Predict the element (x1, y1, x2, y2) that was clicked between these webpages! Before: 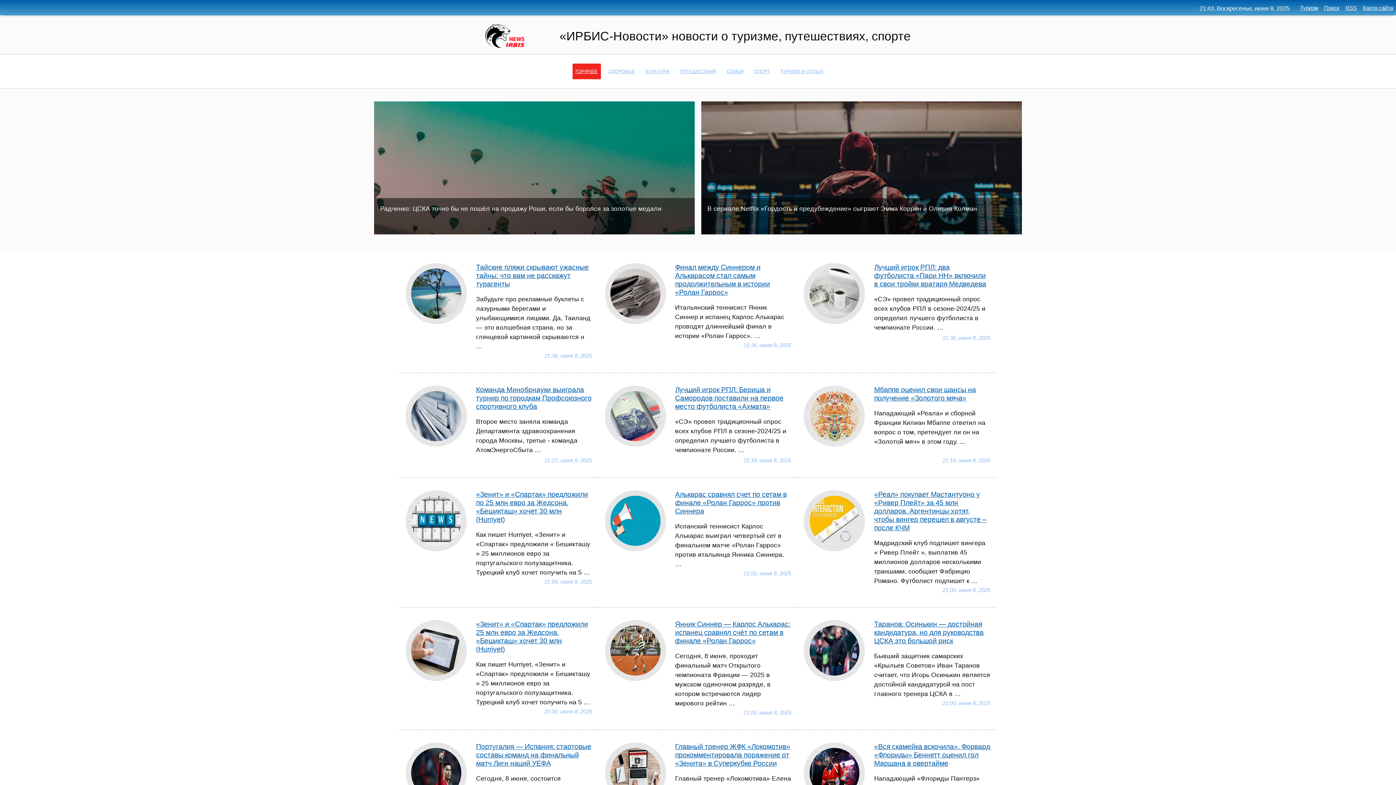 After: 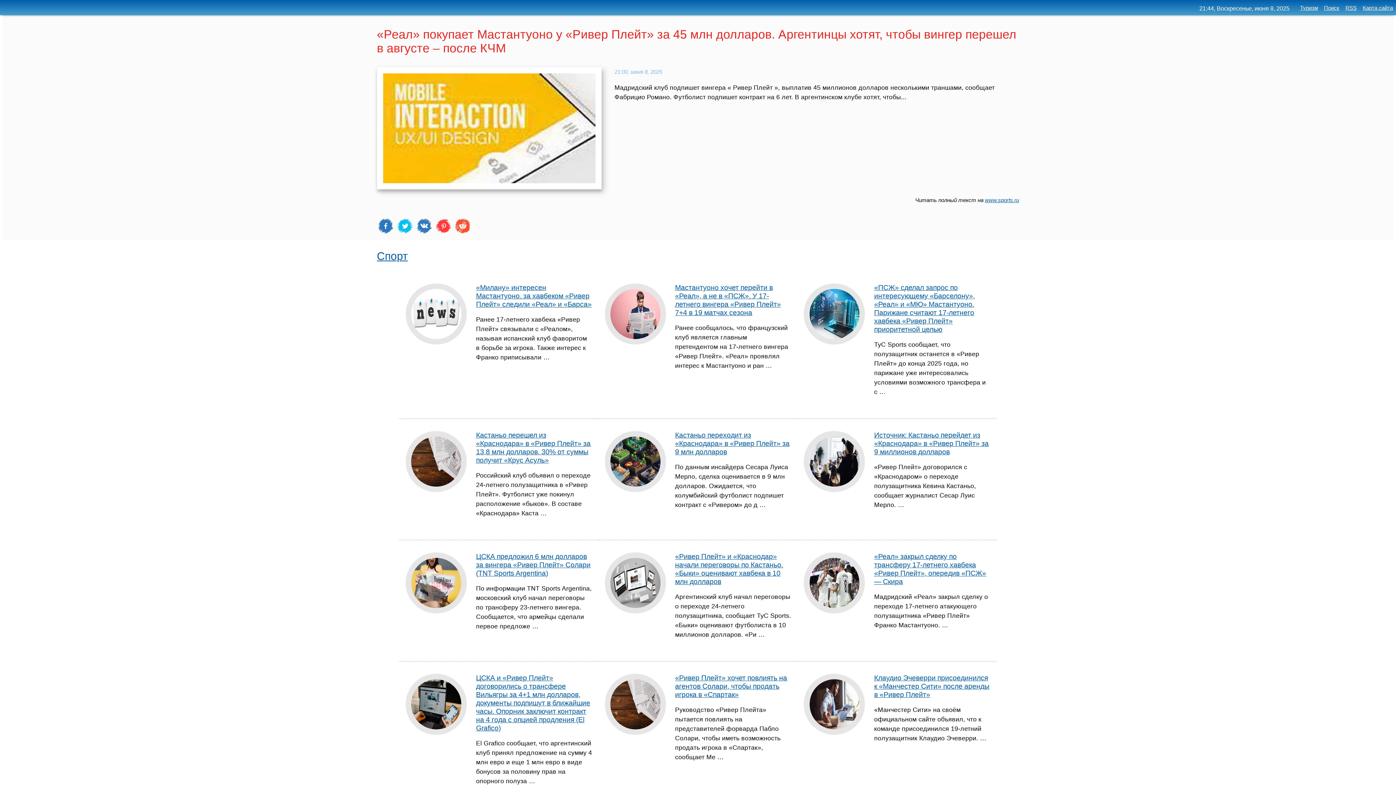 Action: label: «Реал» покупает Мастантуоно у «Ривер Плейт» за 45 млн долларов. Аргентинцы хотят, чтобы вингер перешел в августе – после КЧМ bbox: (874, 490, 986, 532)